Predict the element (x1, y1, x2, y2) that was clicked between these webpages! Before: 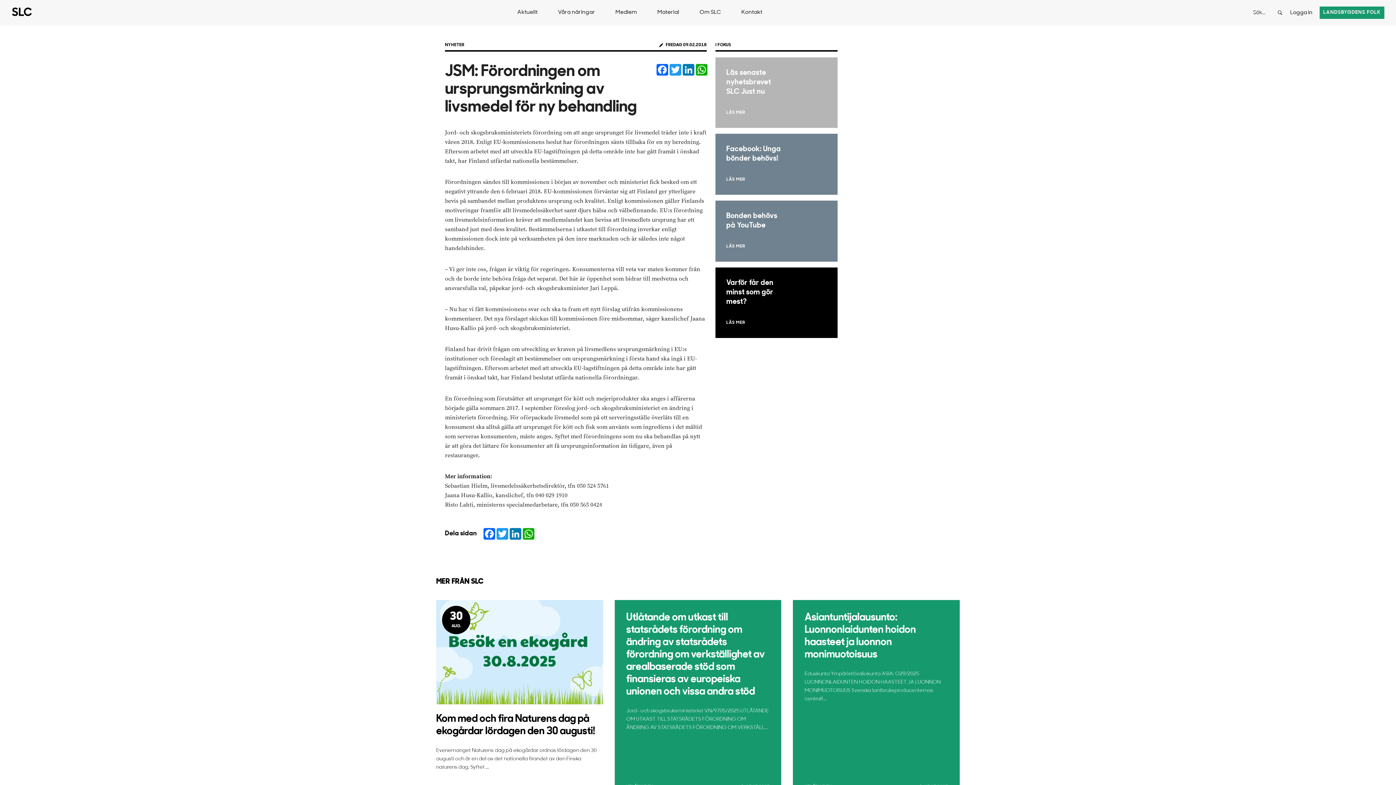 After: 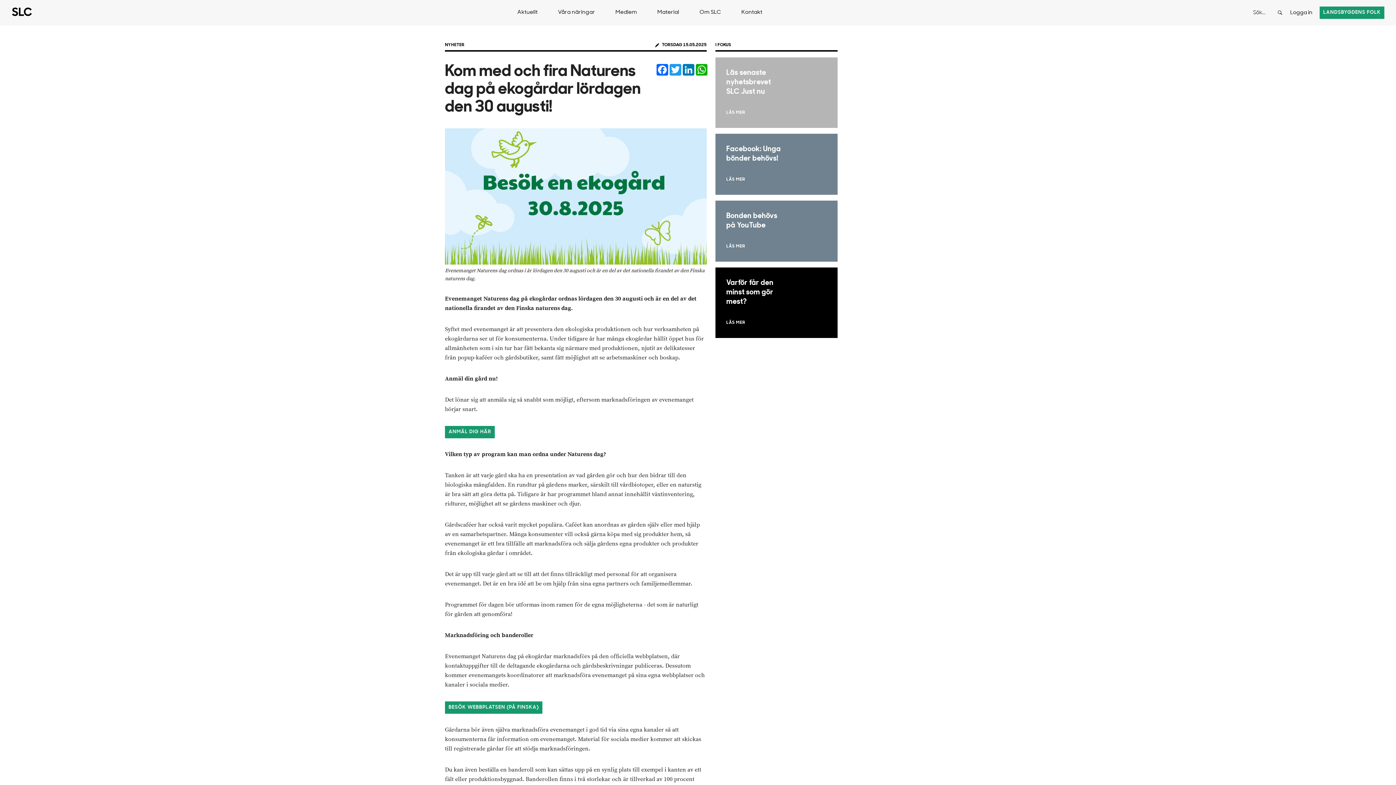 Action: bbox: (436, 600, 603, 789) label: 30
AUG.
Kom med och fira Naturens dag på ekogårdar lördagen den 30 augusti!

Evenemanget Naturens dag på ekogårdar ordnas lördagen den 30 augusti och är en del av det nationella firandet av den Finska naturens dag. Syftet ...